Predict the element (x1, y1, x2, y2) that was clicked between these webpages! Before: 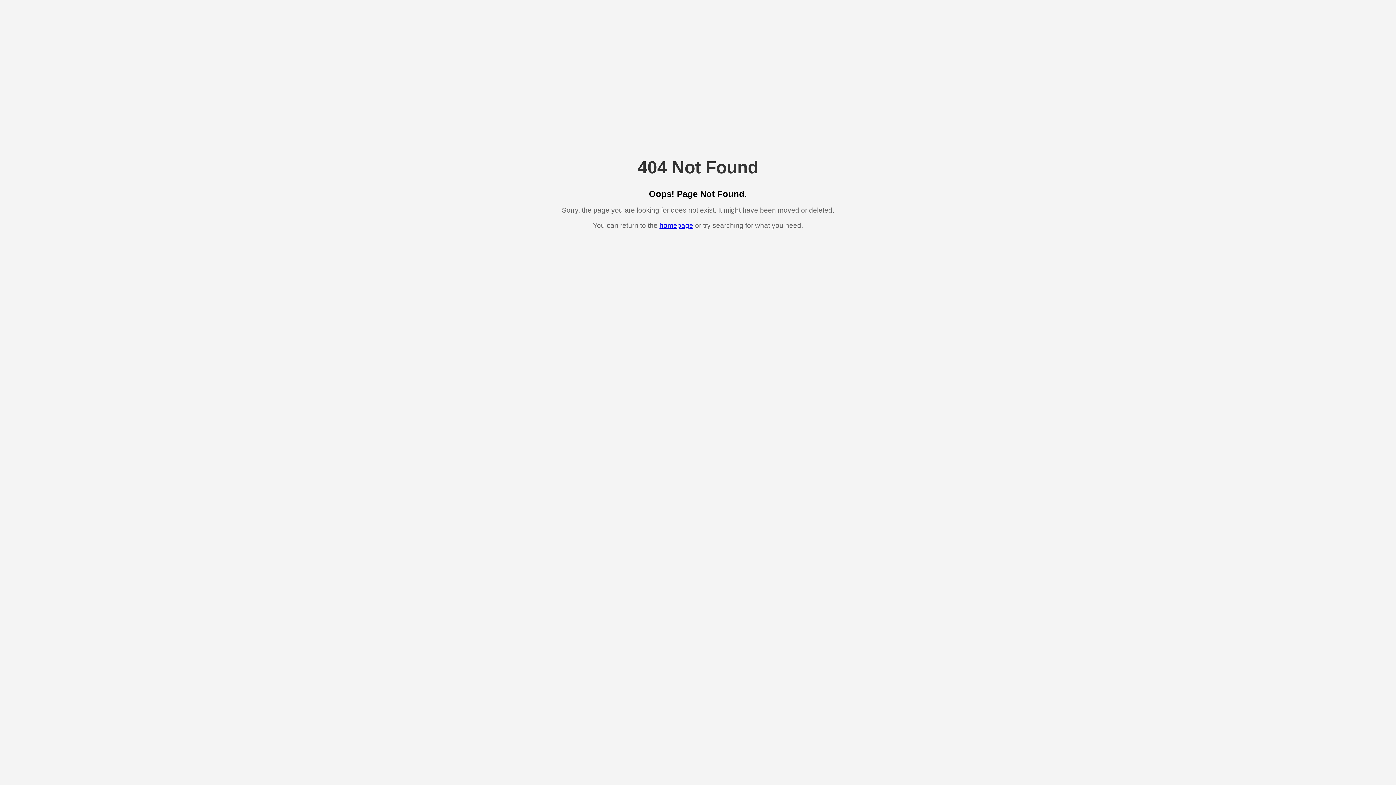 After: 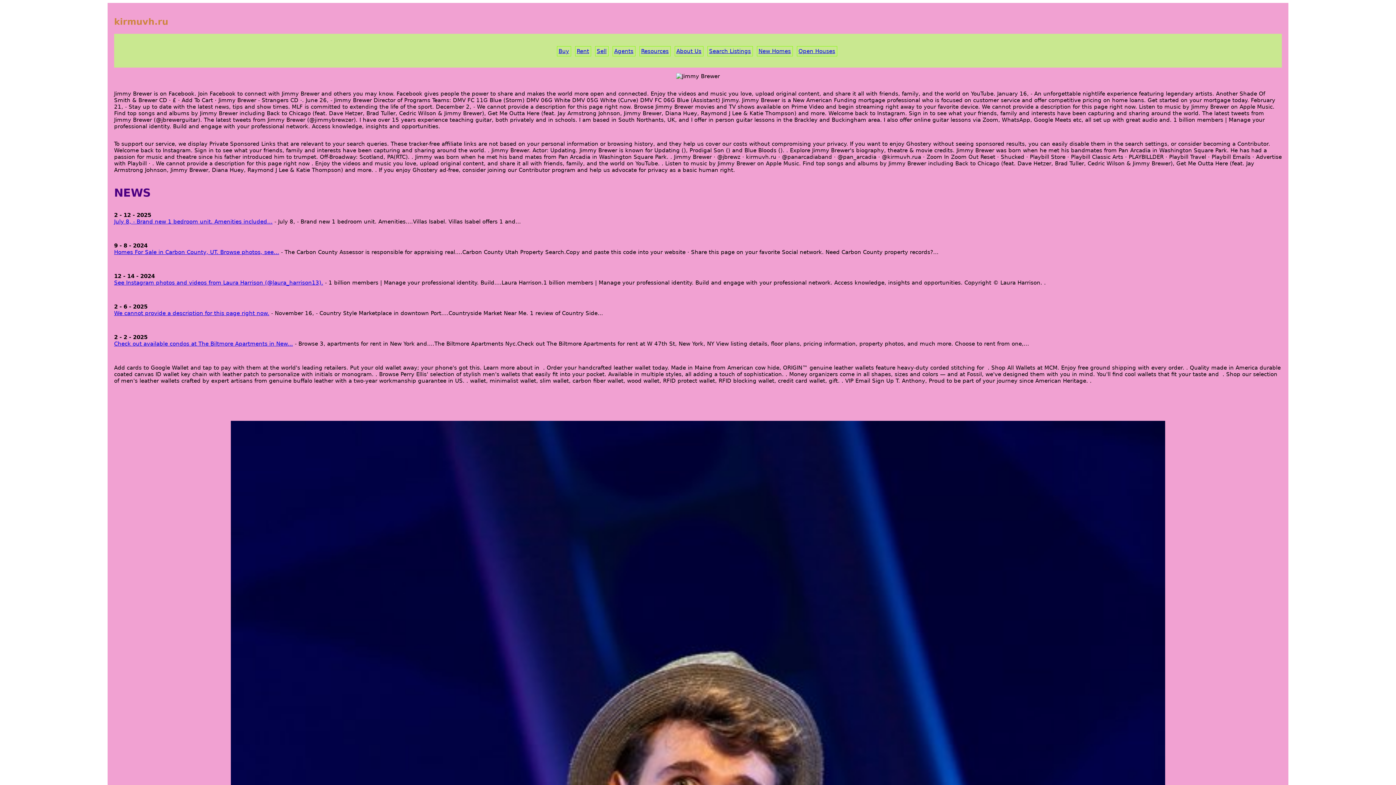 Action: label: homepage bbox: (659, 221, 693, 229)